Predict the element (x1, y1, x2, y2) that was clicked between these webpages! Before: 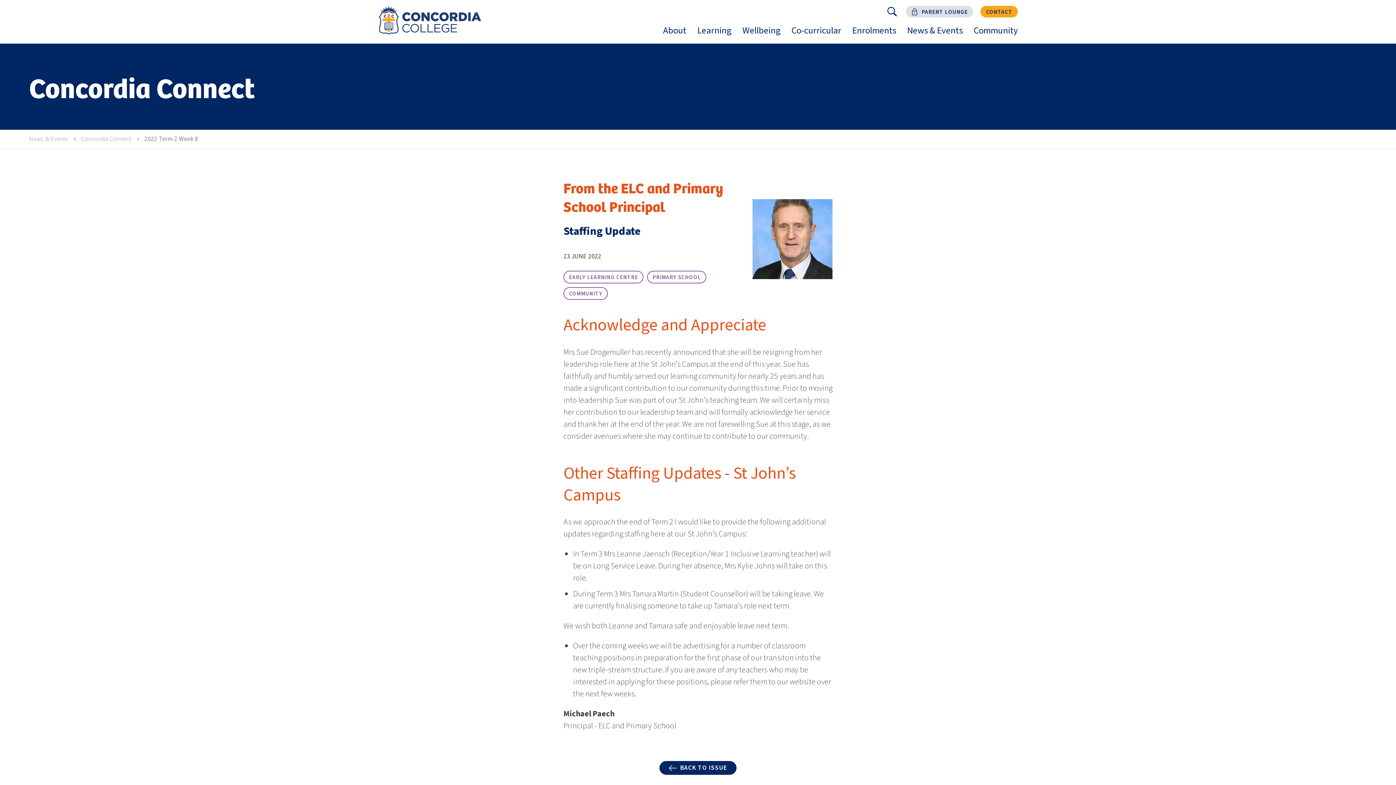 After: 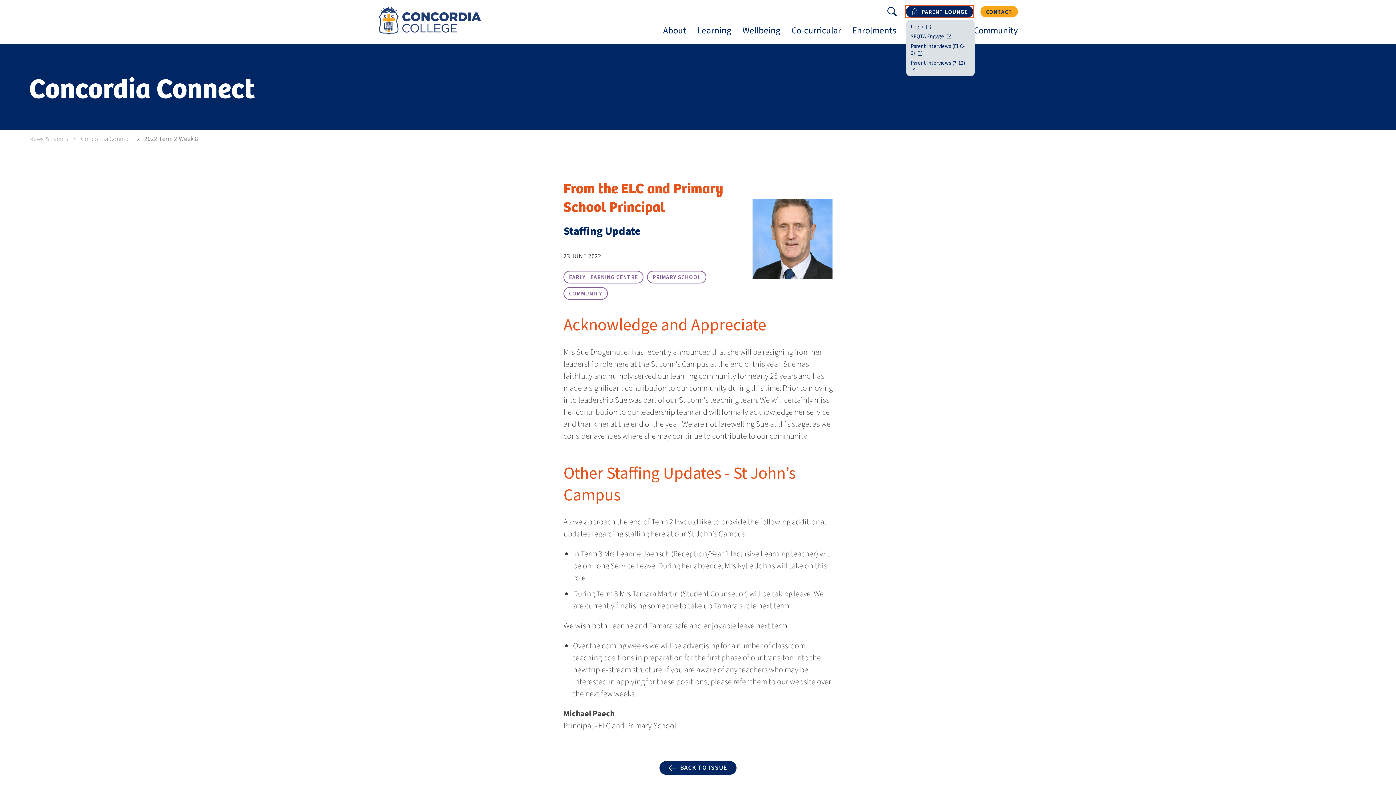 Action: label: PARENT LOUNGE bbox: (906, 5, 973, 17)